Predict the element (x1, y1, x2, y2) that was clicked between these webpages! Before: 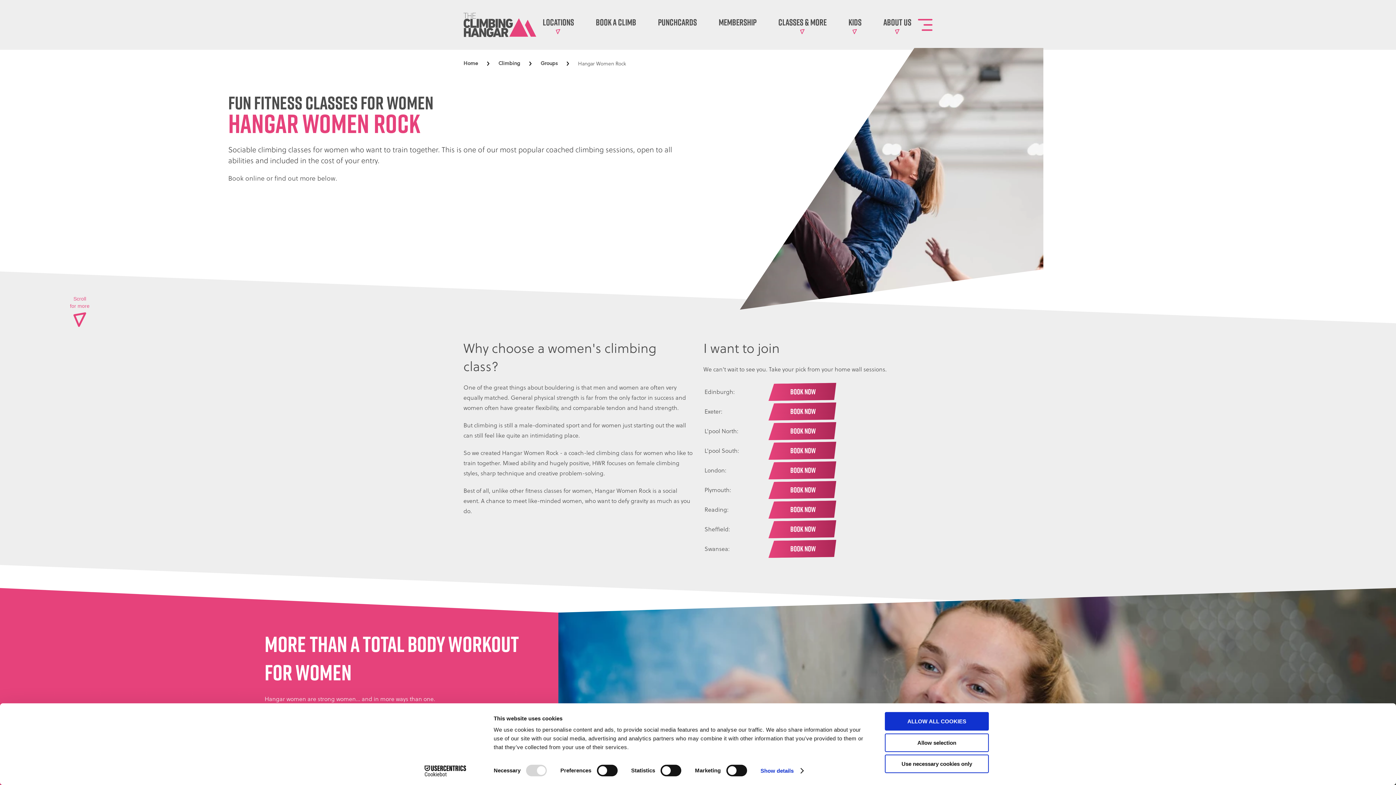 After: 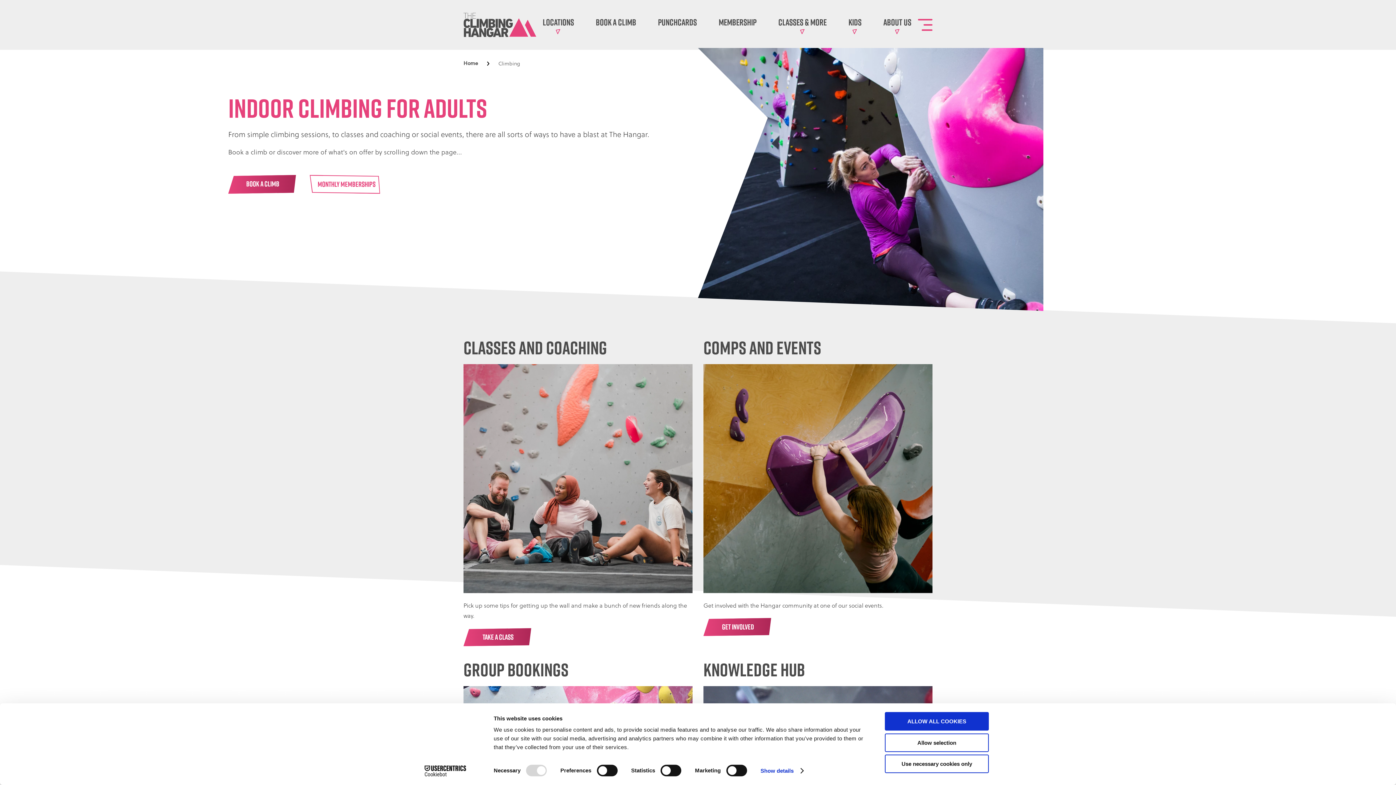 Action: label: Classes & More bbox: (778, 15, 826, 29)